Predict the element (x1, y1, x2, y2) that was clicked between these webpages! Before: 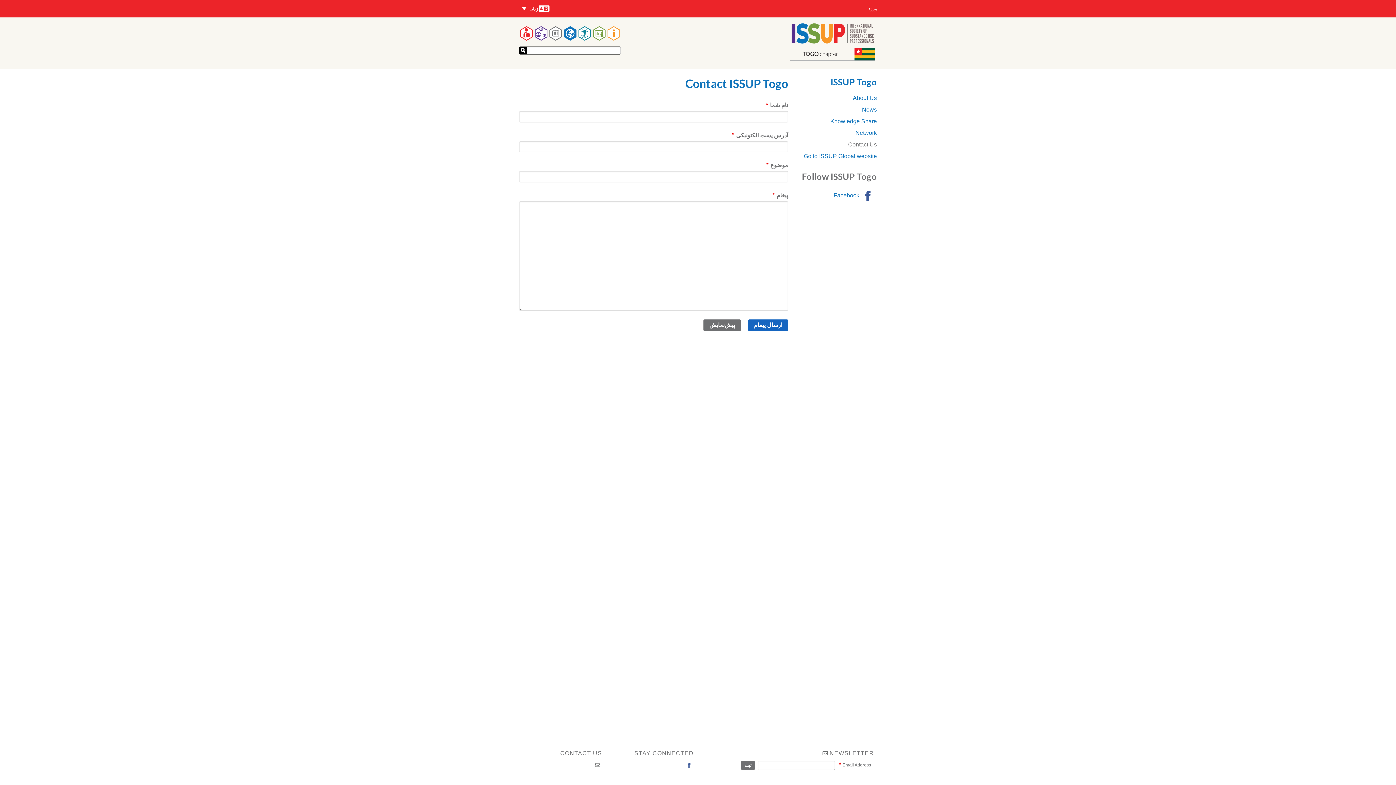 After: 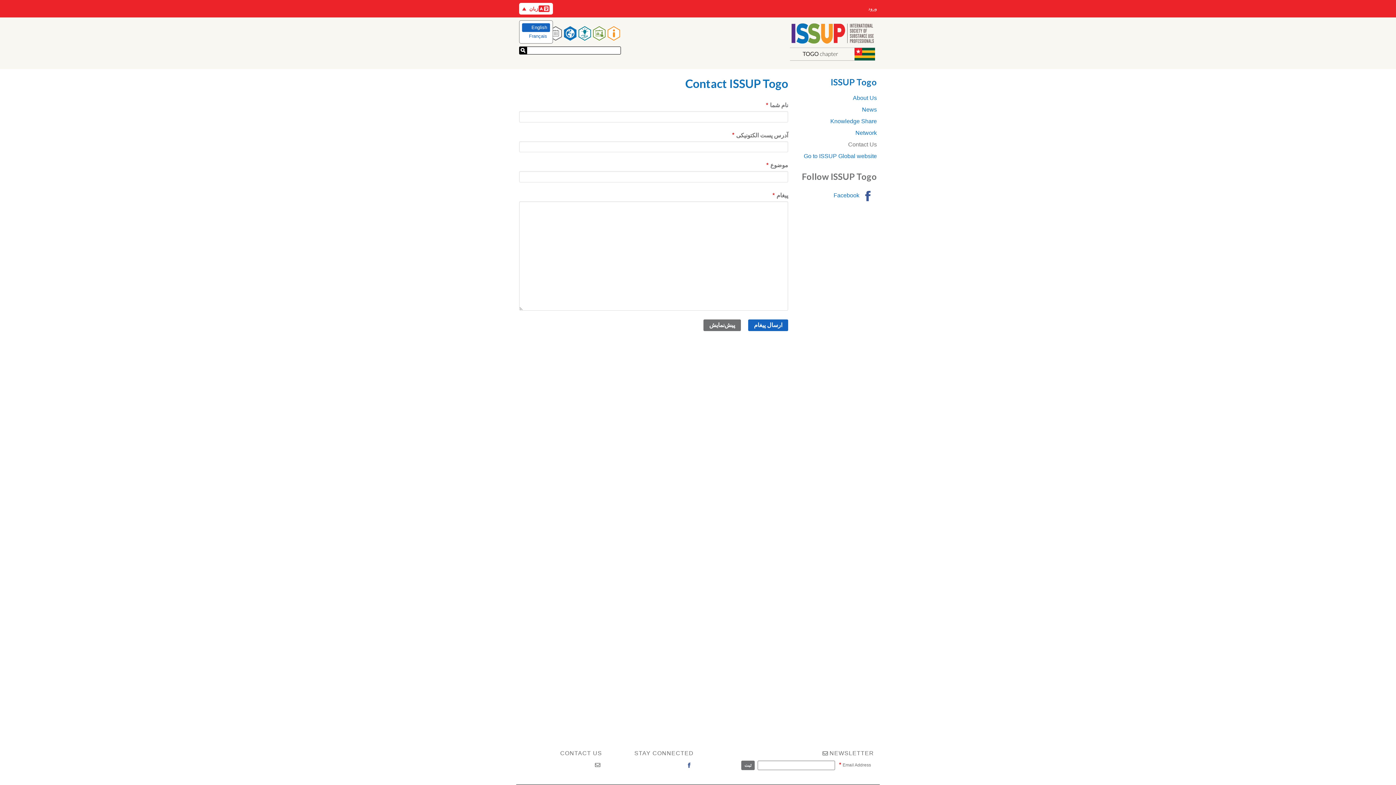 Action: label: زبان bbox: (519, 2, 553, 14)